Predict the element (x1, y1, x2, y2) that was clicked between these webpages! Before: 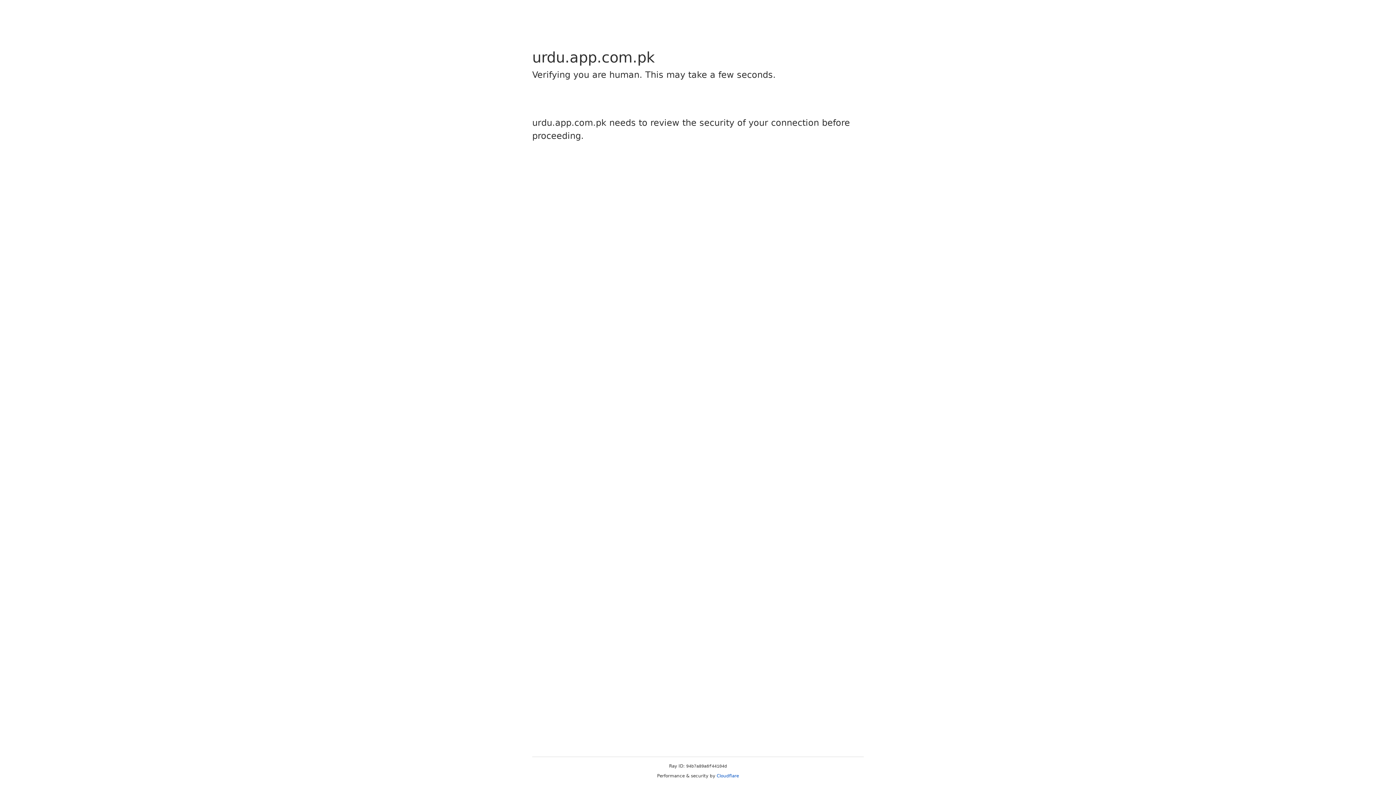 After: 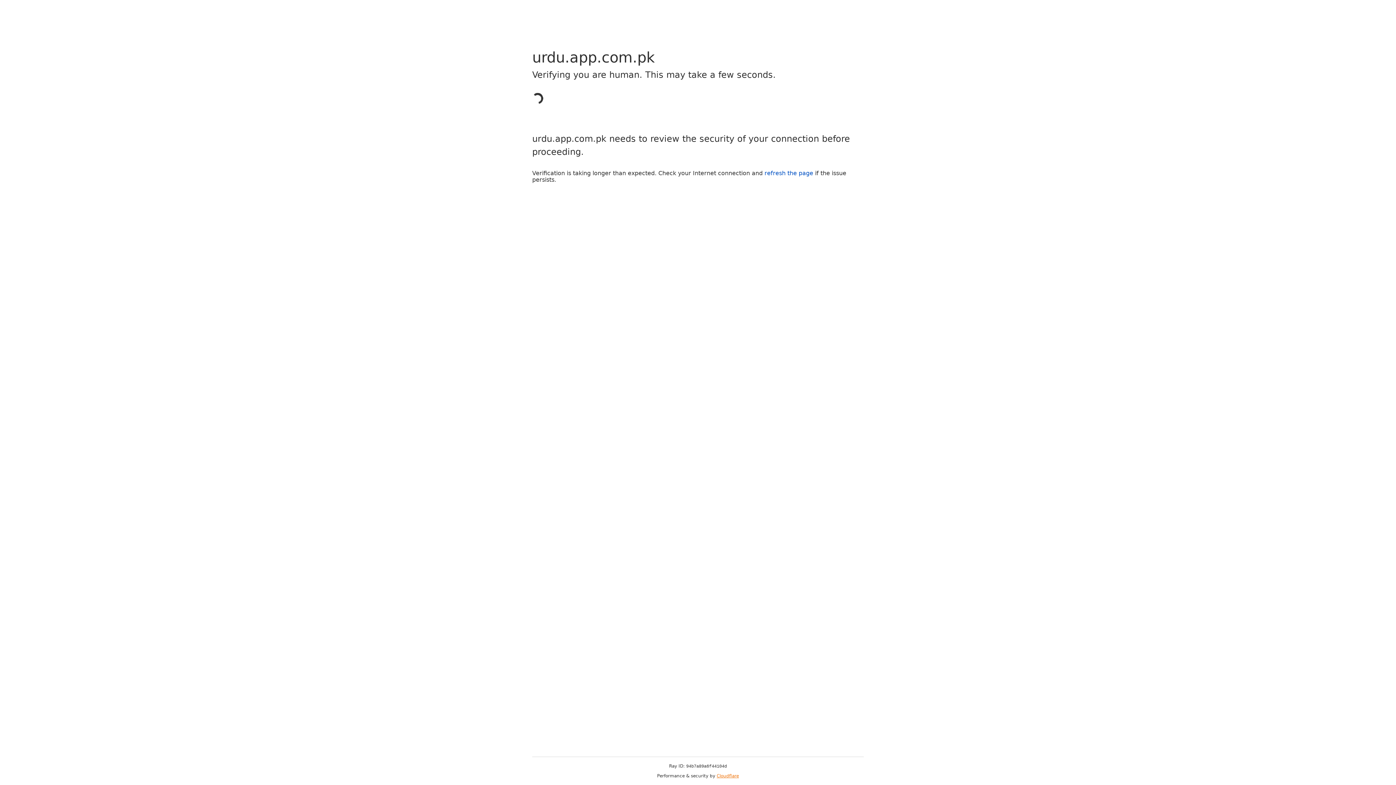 Action: bbox: (716, 773, 739, 778) label: Cloudflare